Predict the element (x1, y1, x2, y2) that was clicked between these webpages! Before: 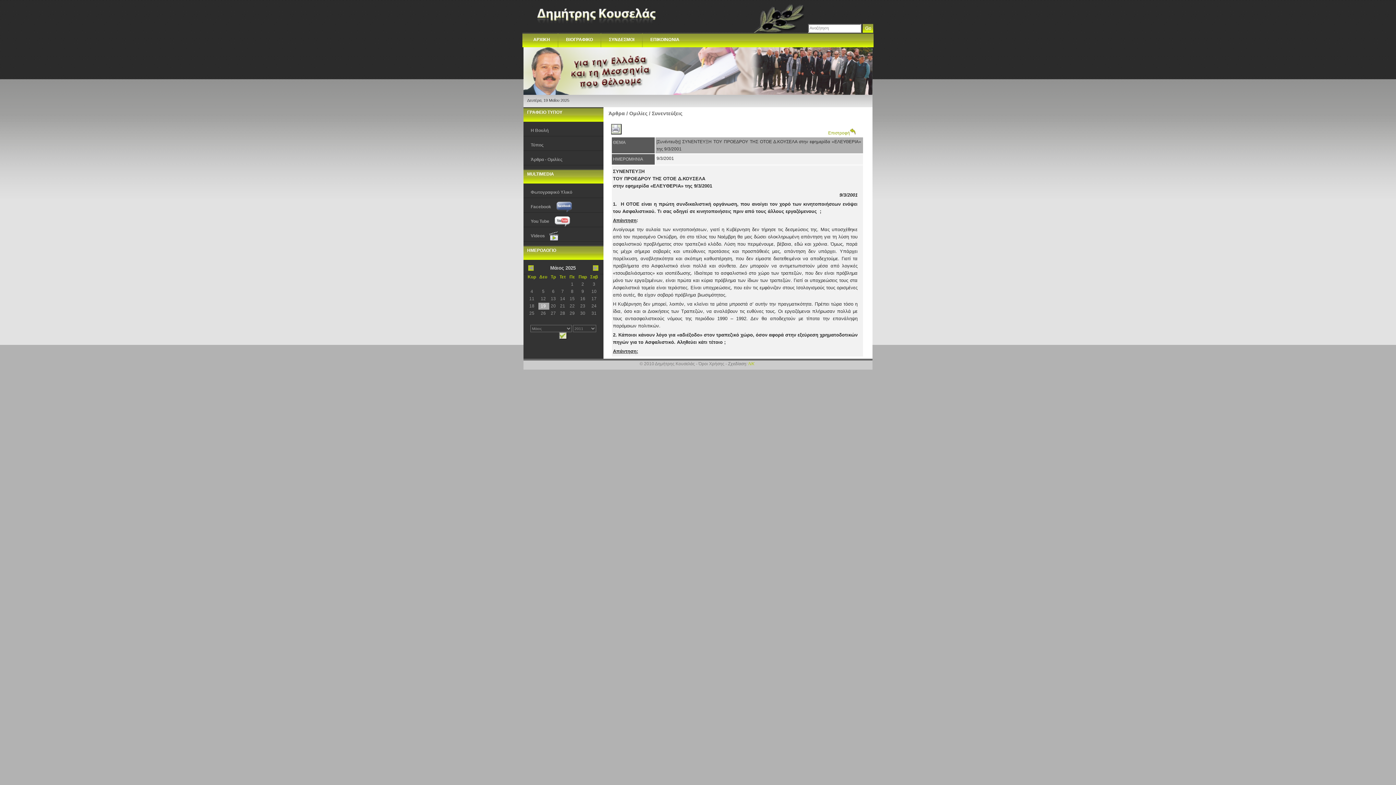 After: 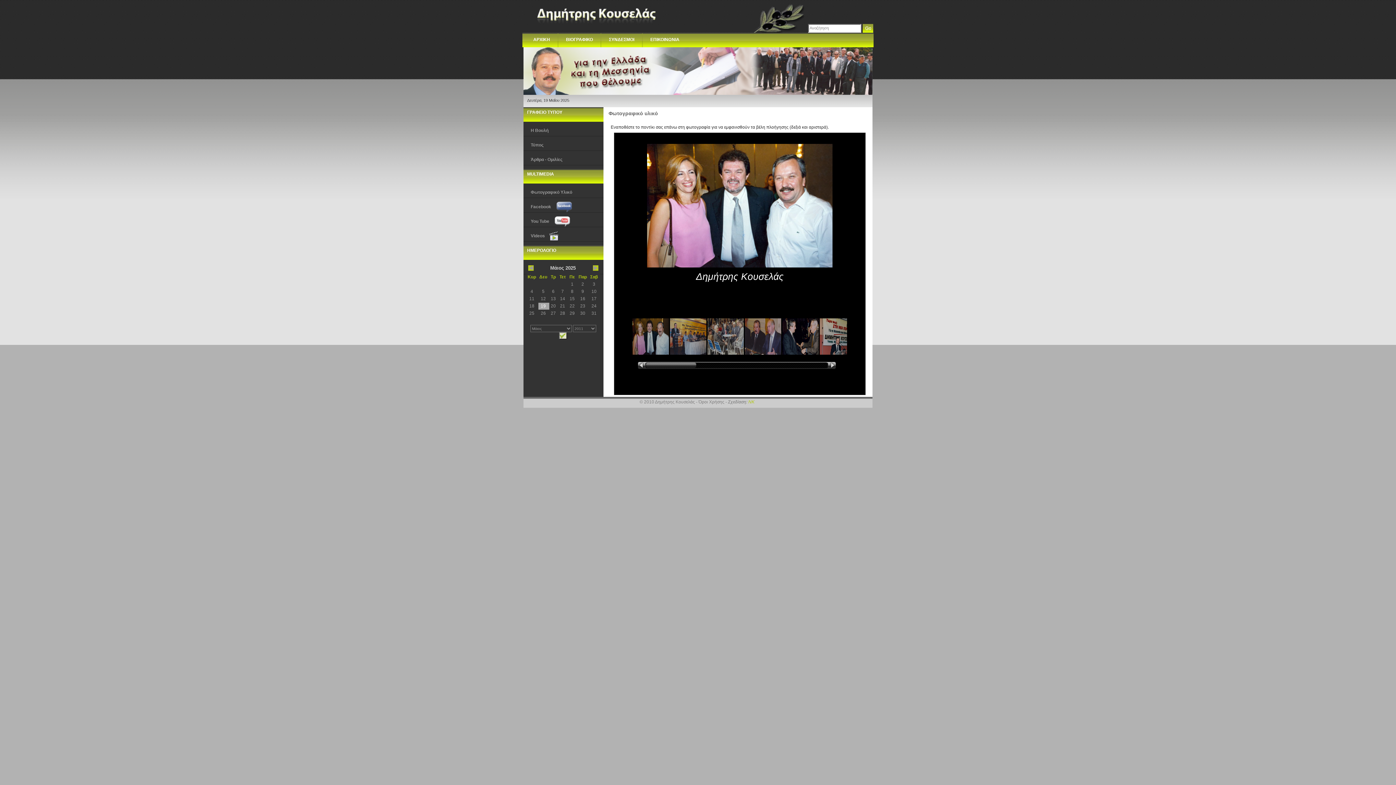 Action: label: Φωτογραφικό Υλικό bbox: (523, 189, 572, 194)